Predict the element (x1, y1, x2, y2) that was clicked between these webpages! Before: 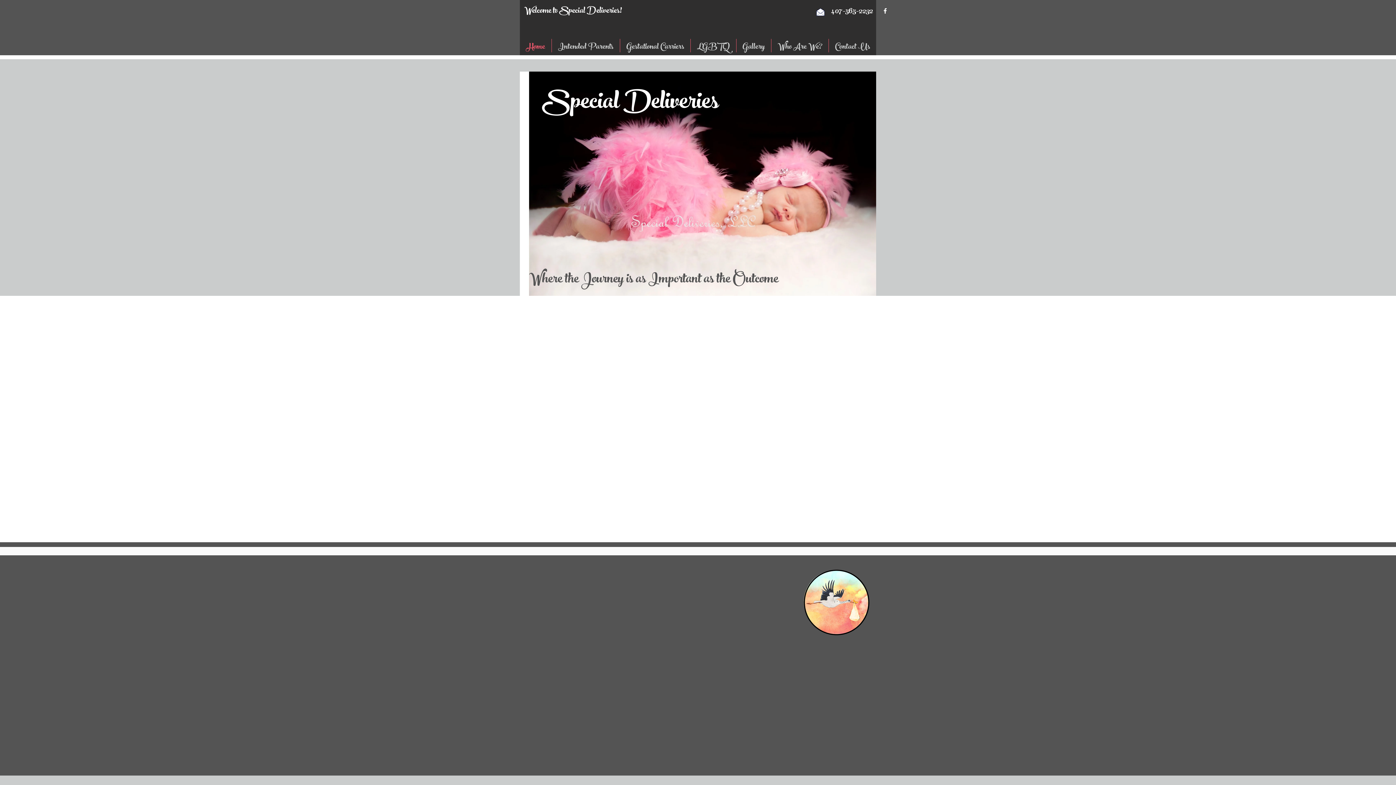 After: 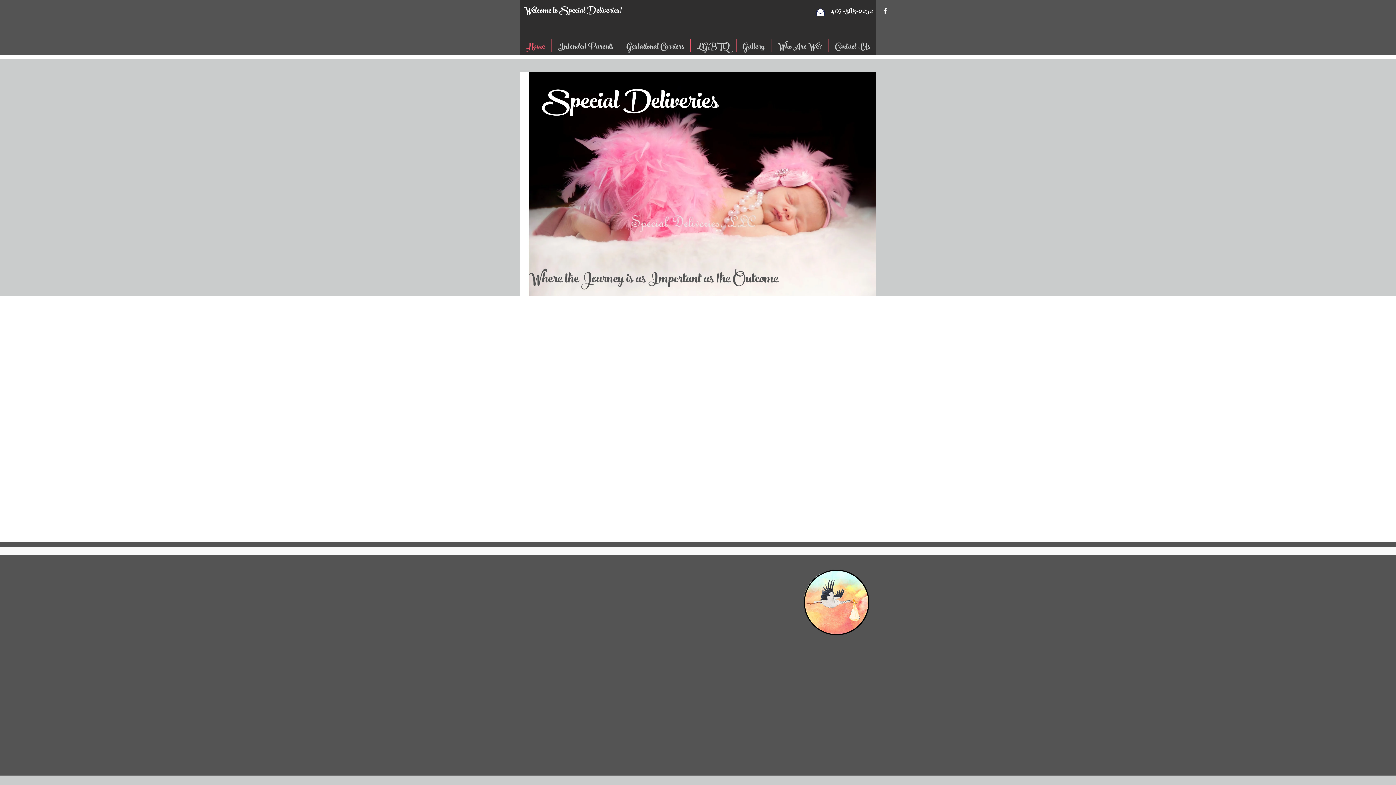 Action: bbox: (793, 561, 876, 644)